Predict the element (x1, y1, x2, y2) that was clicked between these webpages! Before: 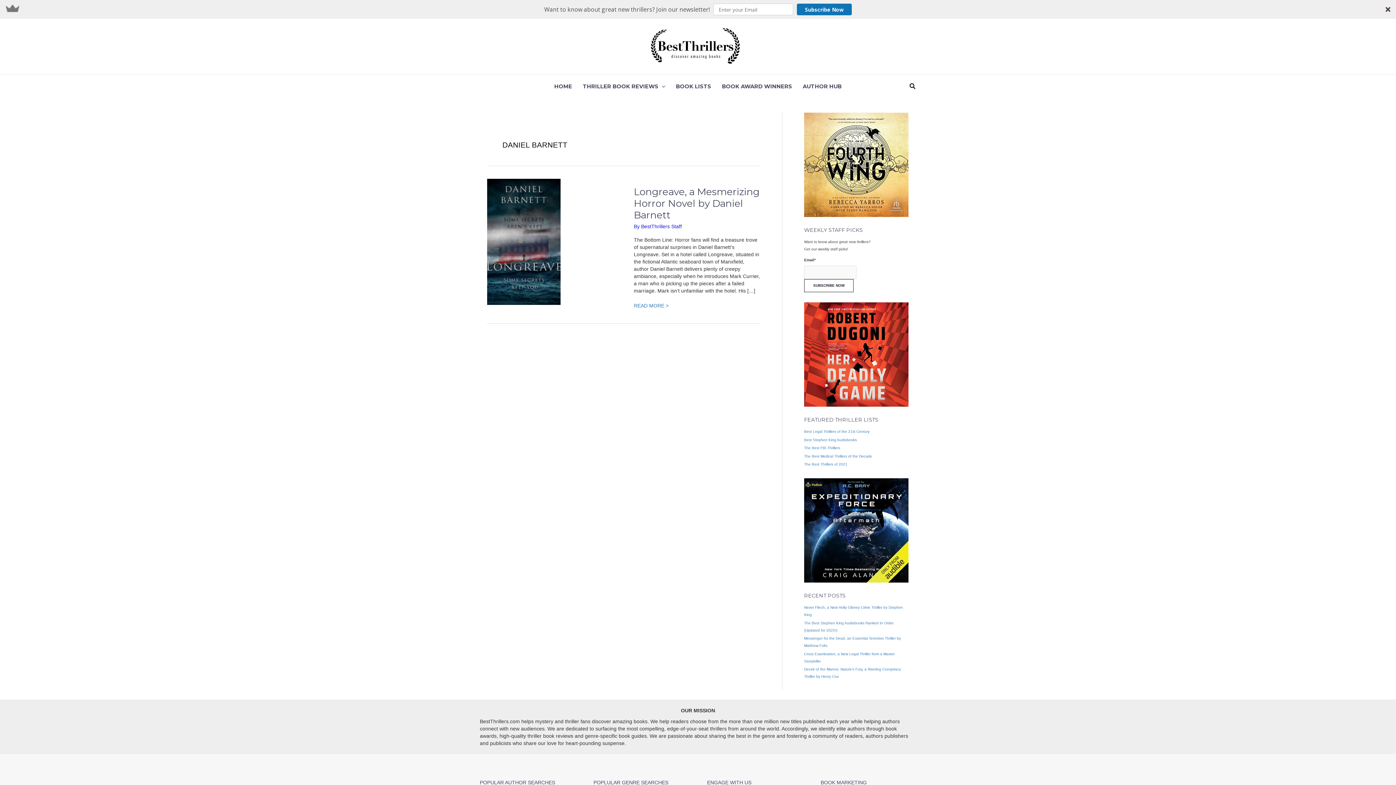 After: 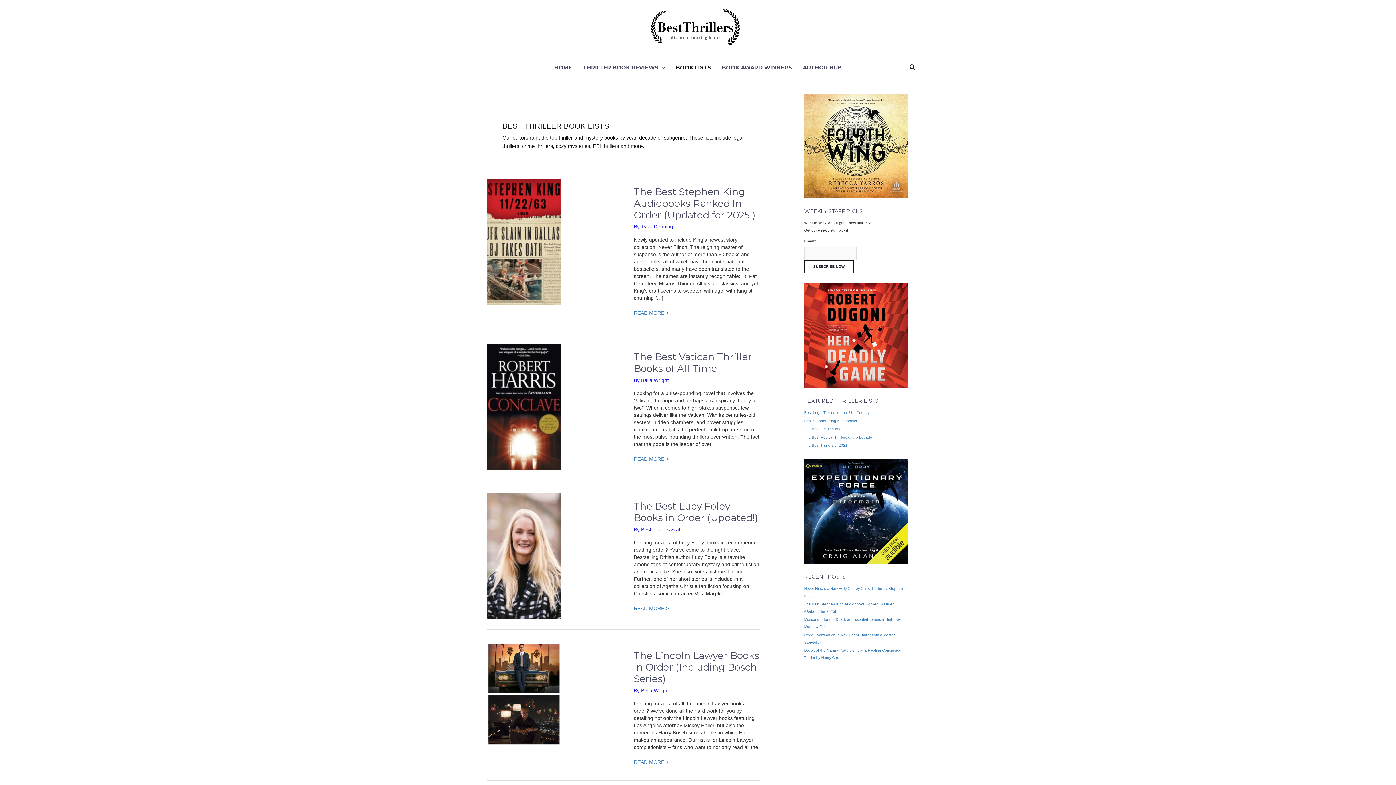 Action: bbox: (670, 74, 716, 98) label: BOOK LISTS